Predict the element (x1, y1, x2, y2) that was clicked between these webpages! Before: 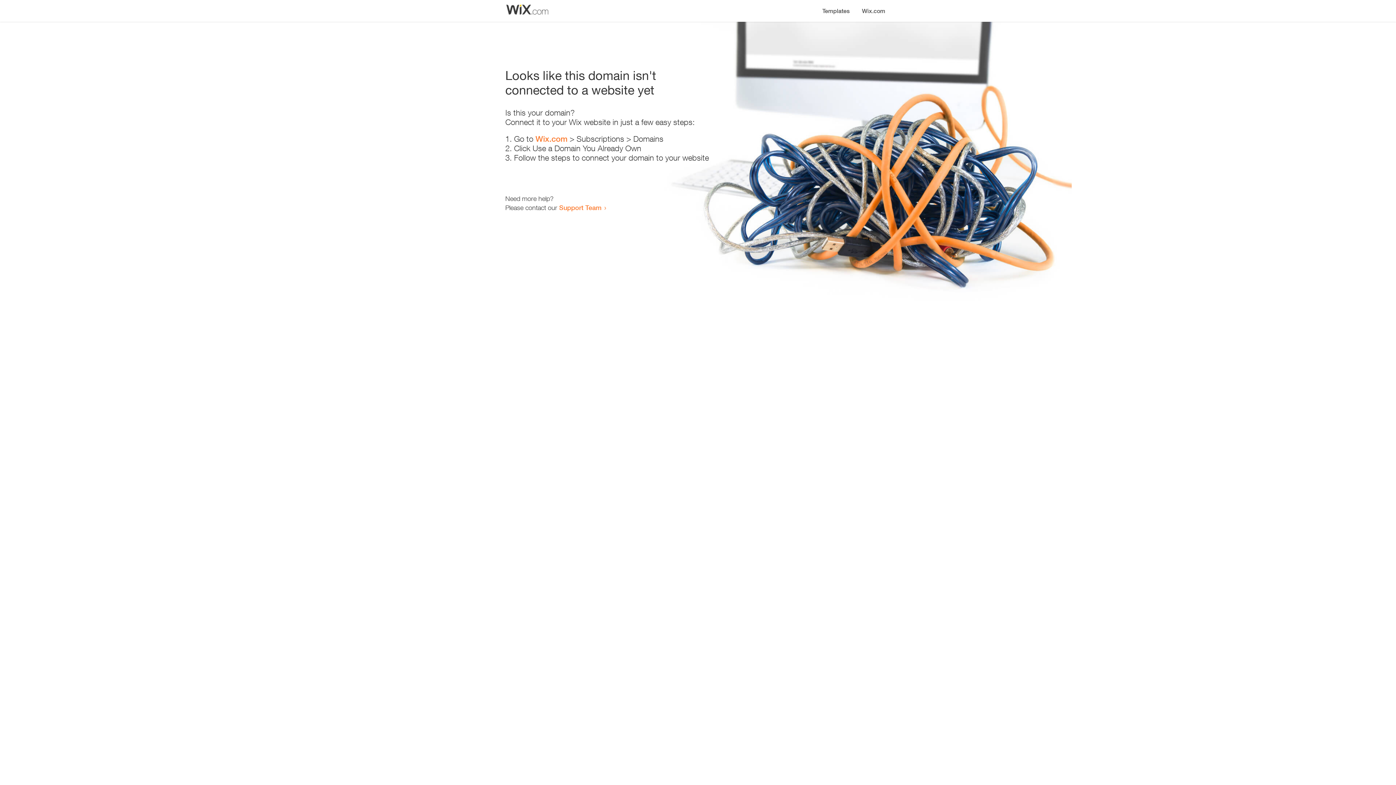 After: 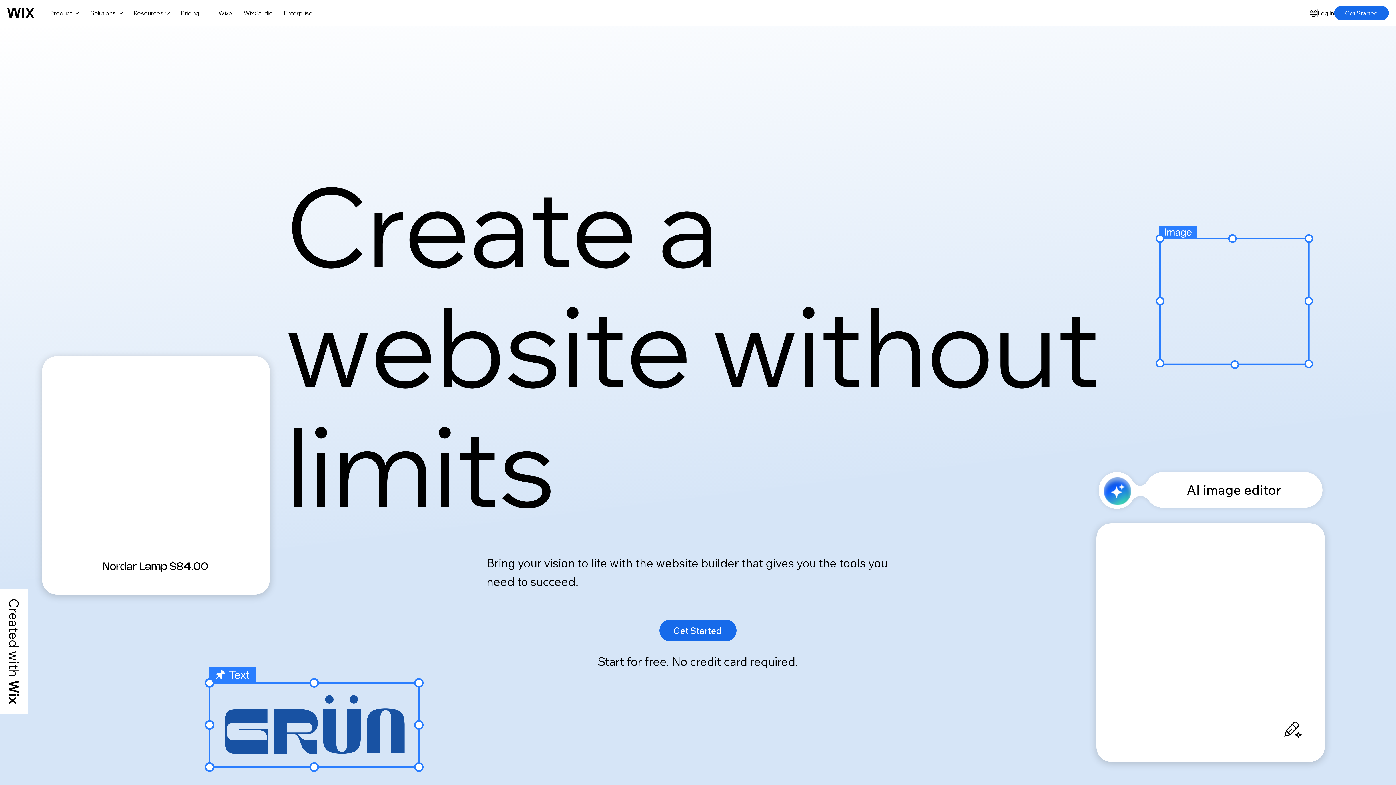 Action: bbox: (856, 0, 890, 14) label: Wix.com